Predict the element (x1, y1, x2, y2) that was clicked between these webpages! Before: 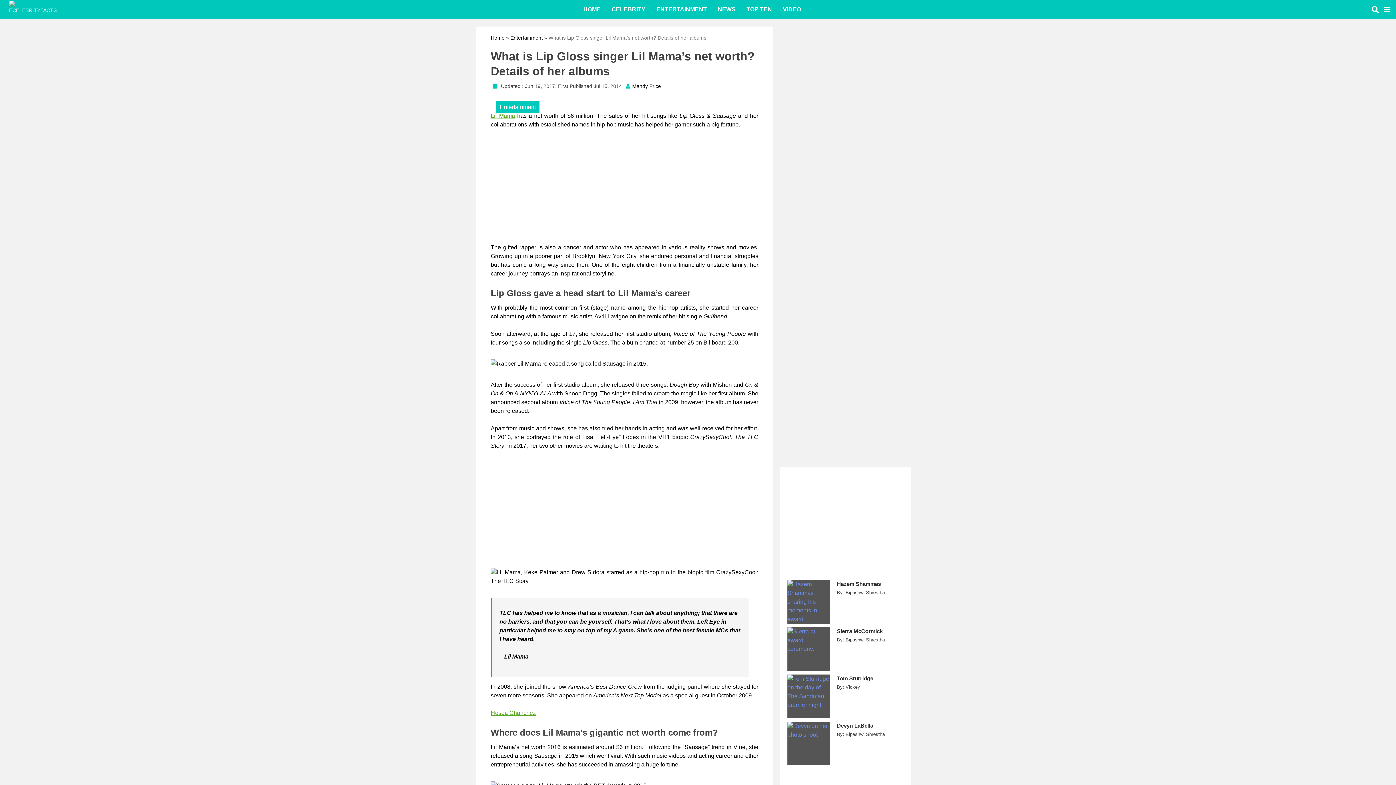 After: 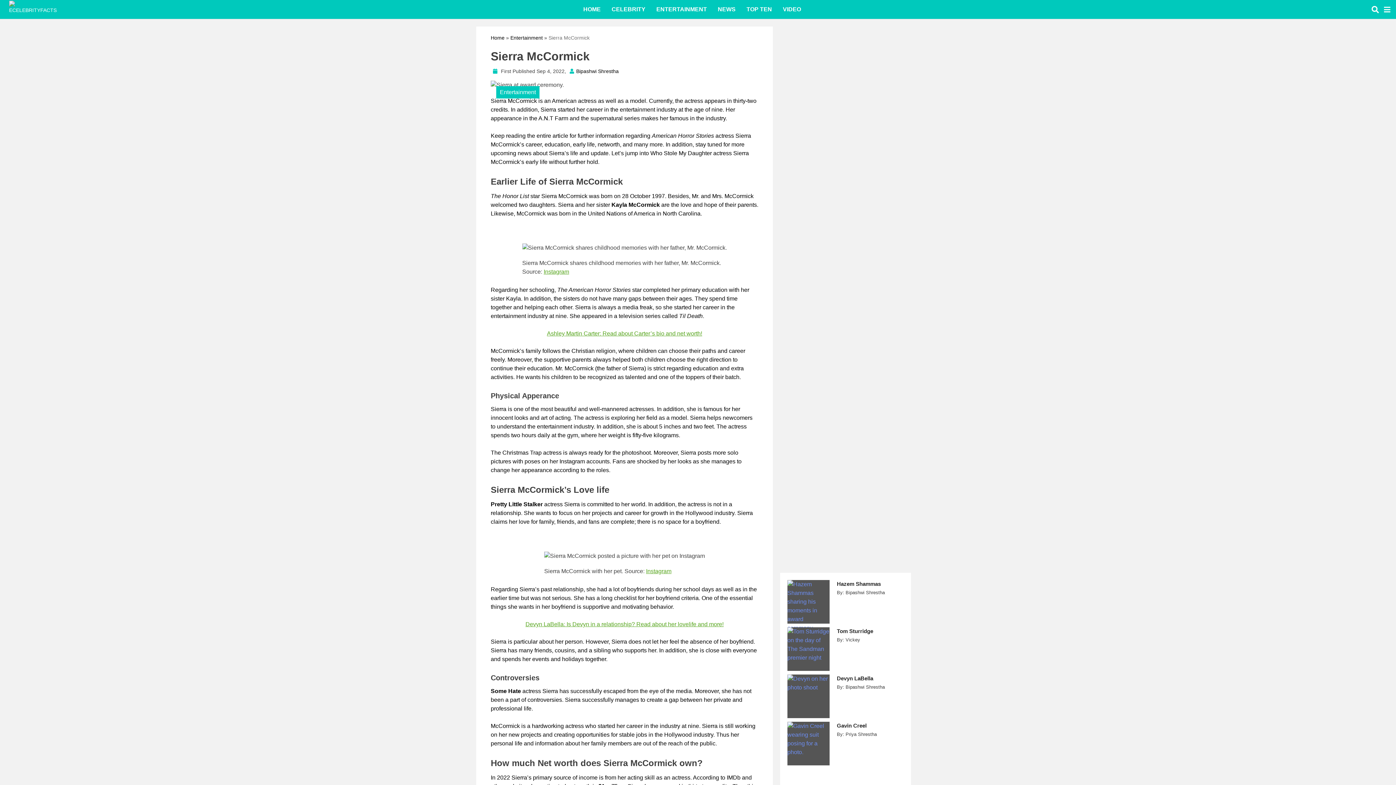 Action: label: Sierra McCormick bbox: (837, 627, 904, 635)